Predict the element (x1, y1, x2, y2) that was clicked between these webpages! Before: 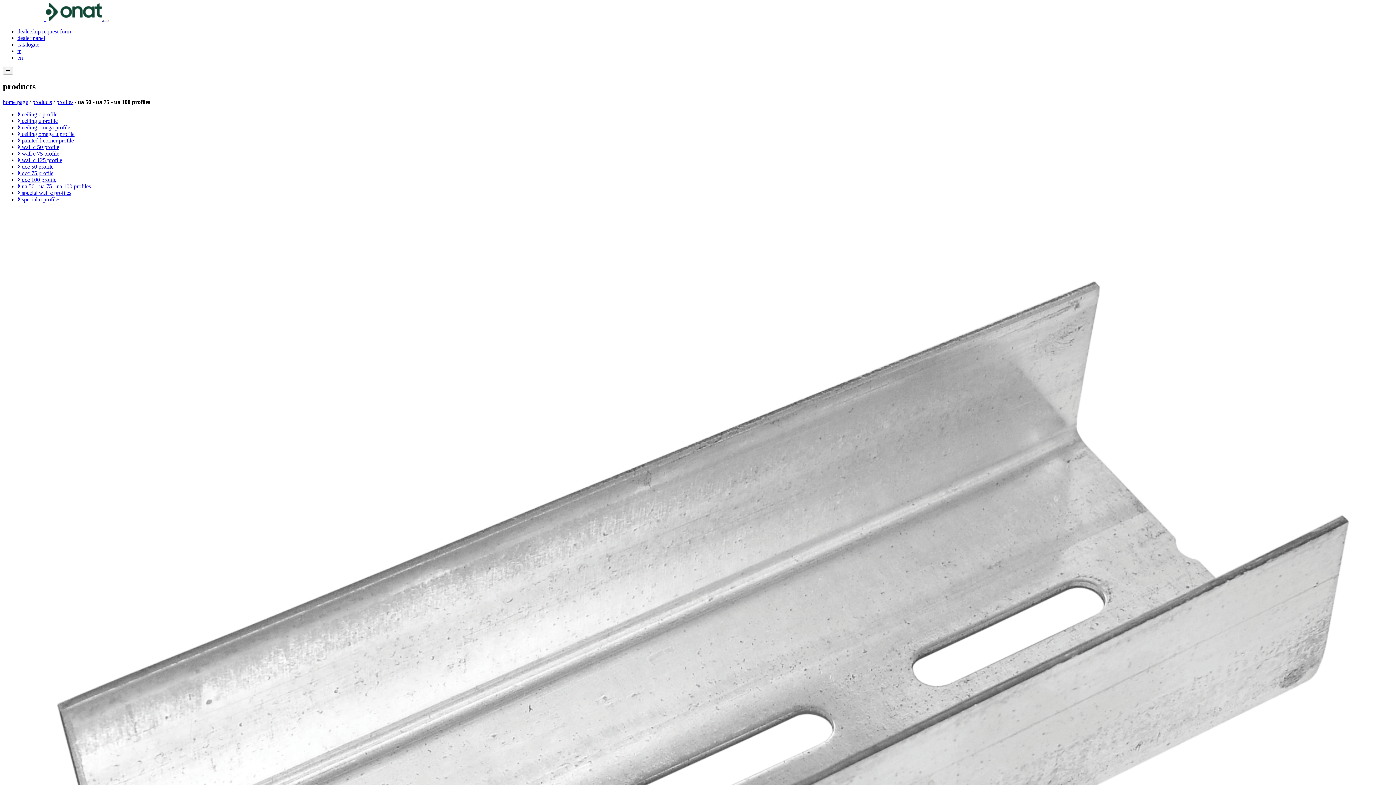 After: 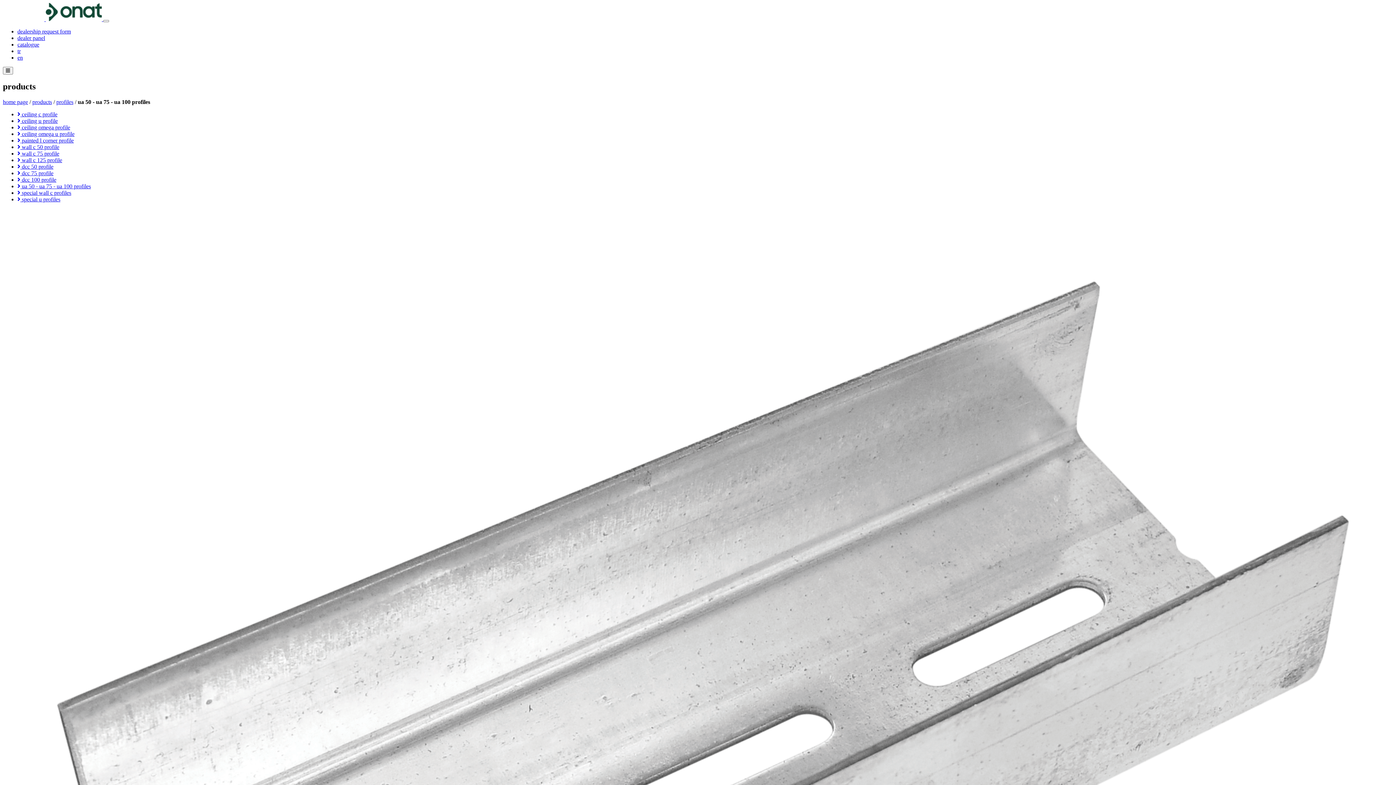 Action: label: catalogue bbox: (17, 41, 39, 47)